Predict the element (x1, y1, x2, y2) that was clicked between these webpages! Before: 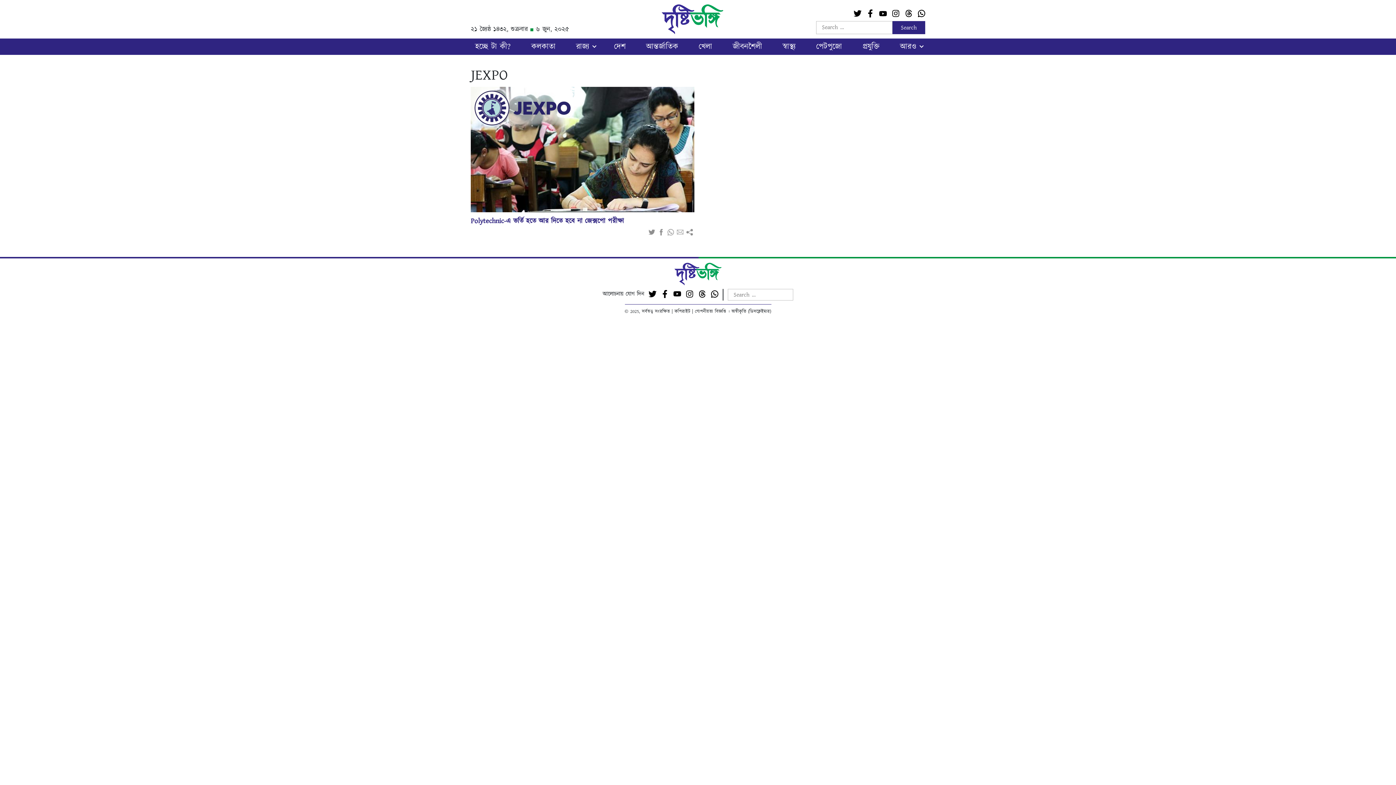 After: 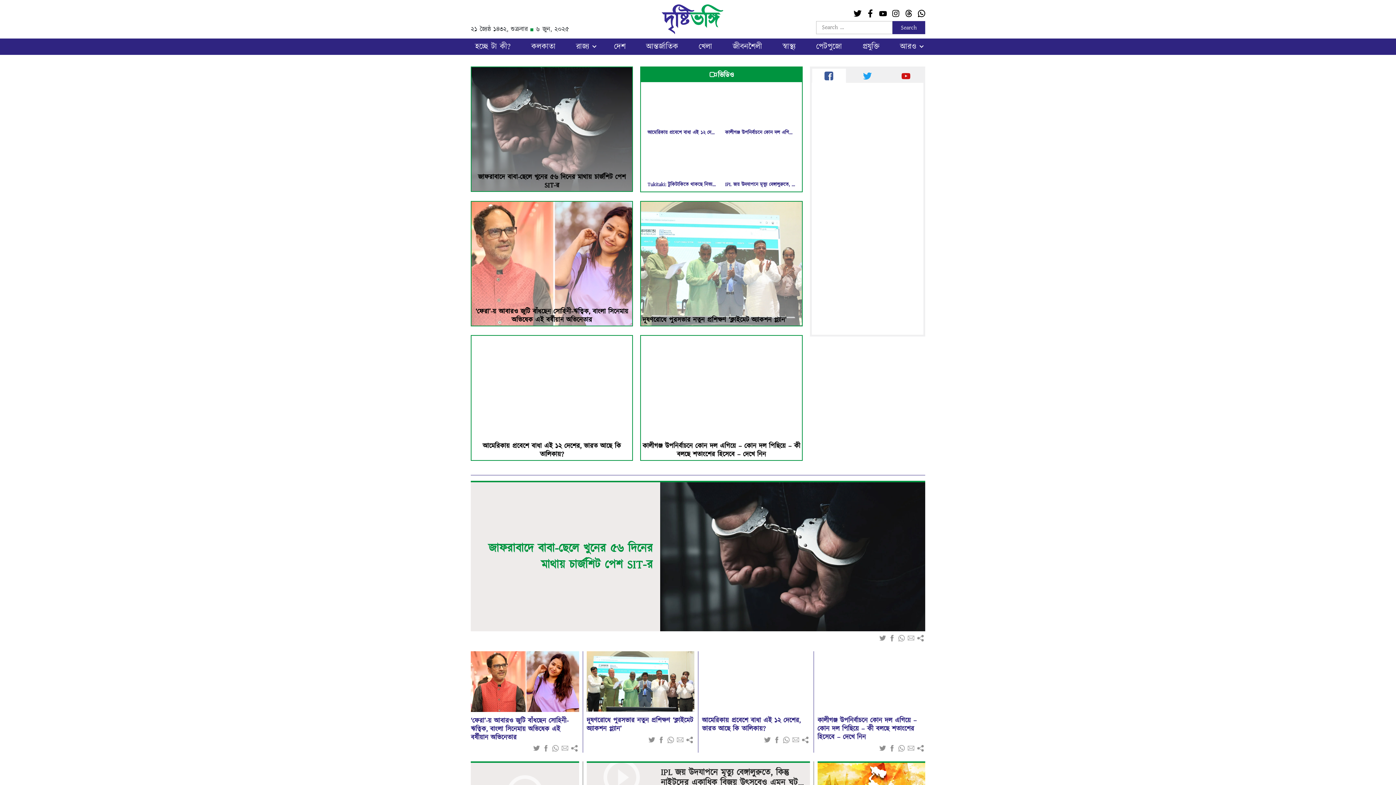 Action: bbox: (661, 14, 723, 23)